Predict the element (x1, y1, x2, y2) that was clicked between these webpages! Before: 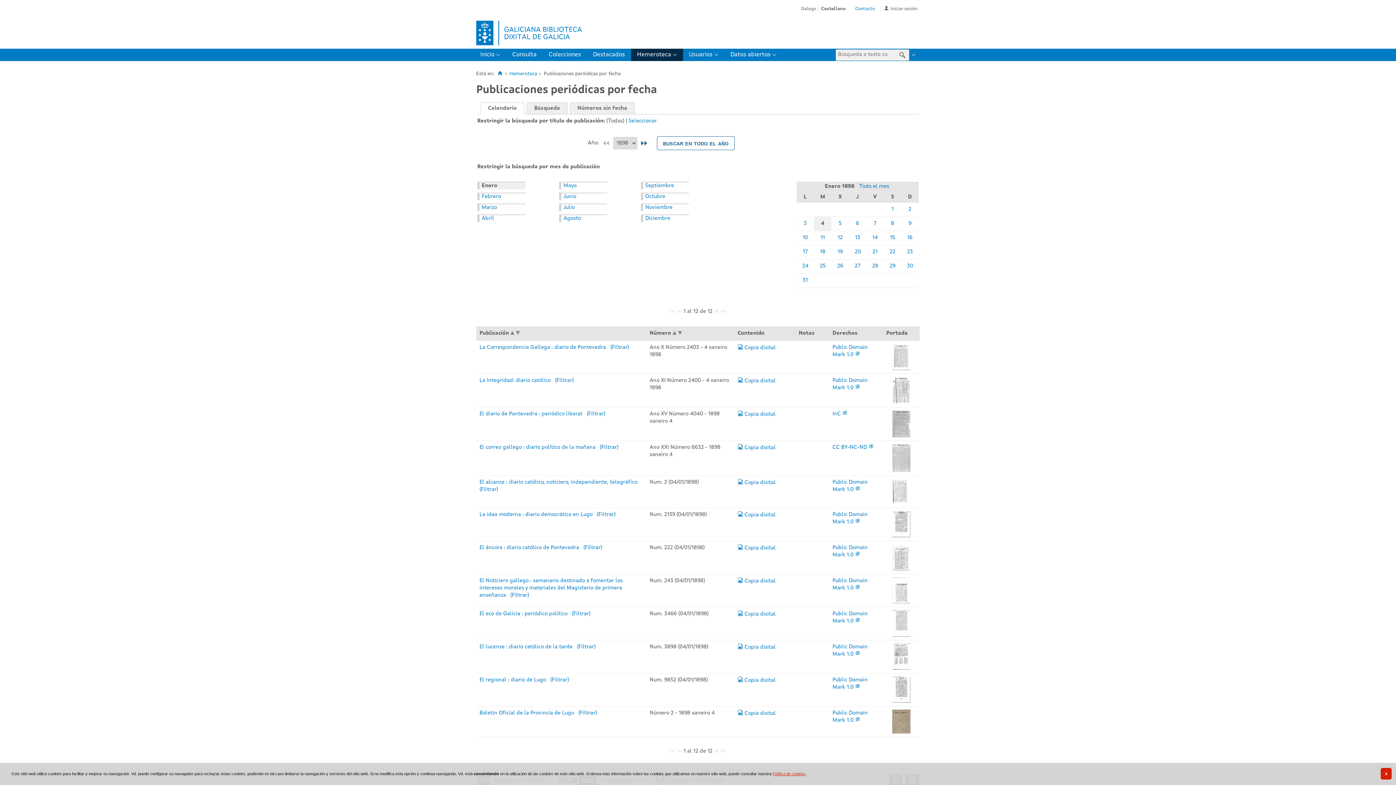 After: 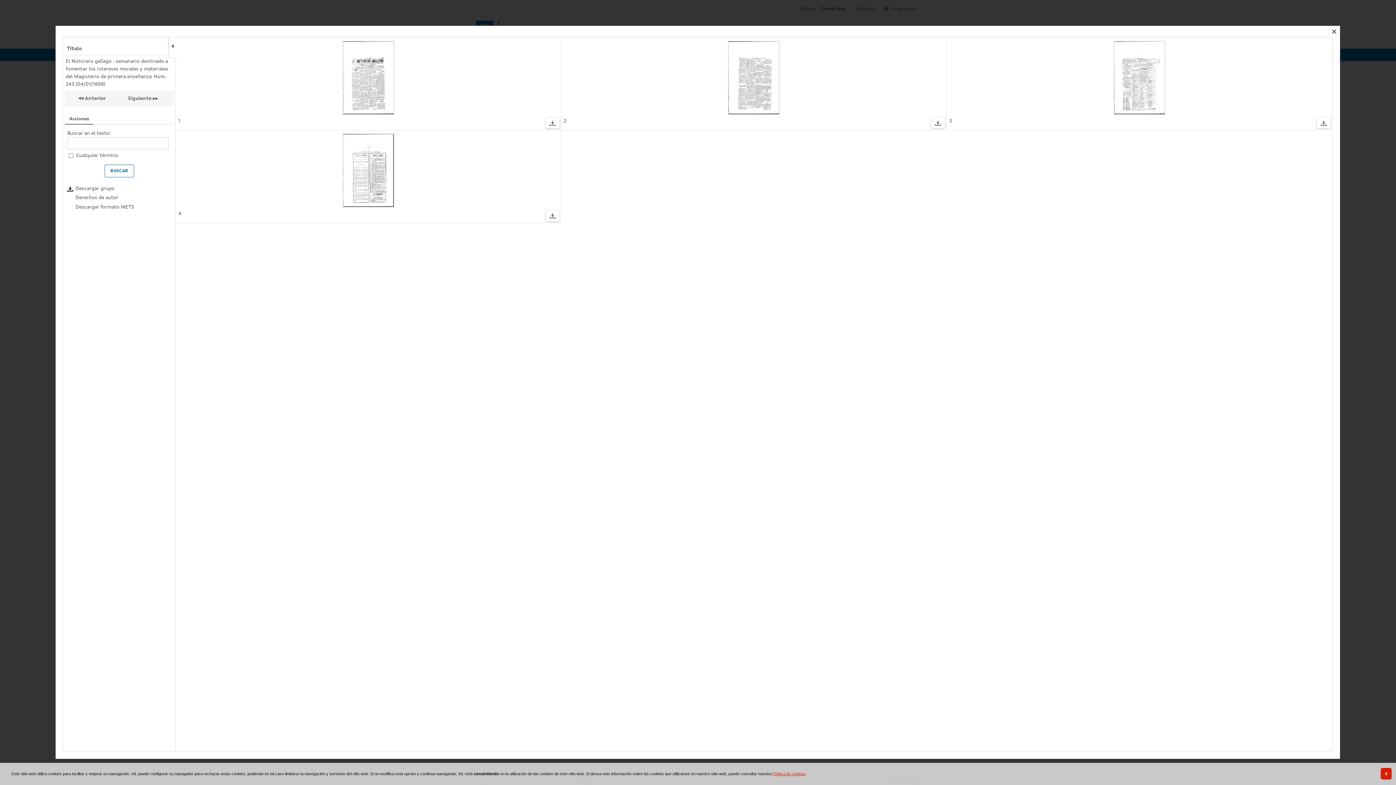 Action: label: Copia dixital bbox: (744, 578, 776, 584)